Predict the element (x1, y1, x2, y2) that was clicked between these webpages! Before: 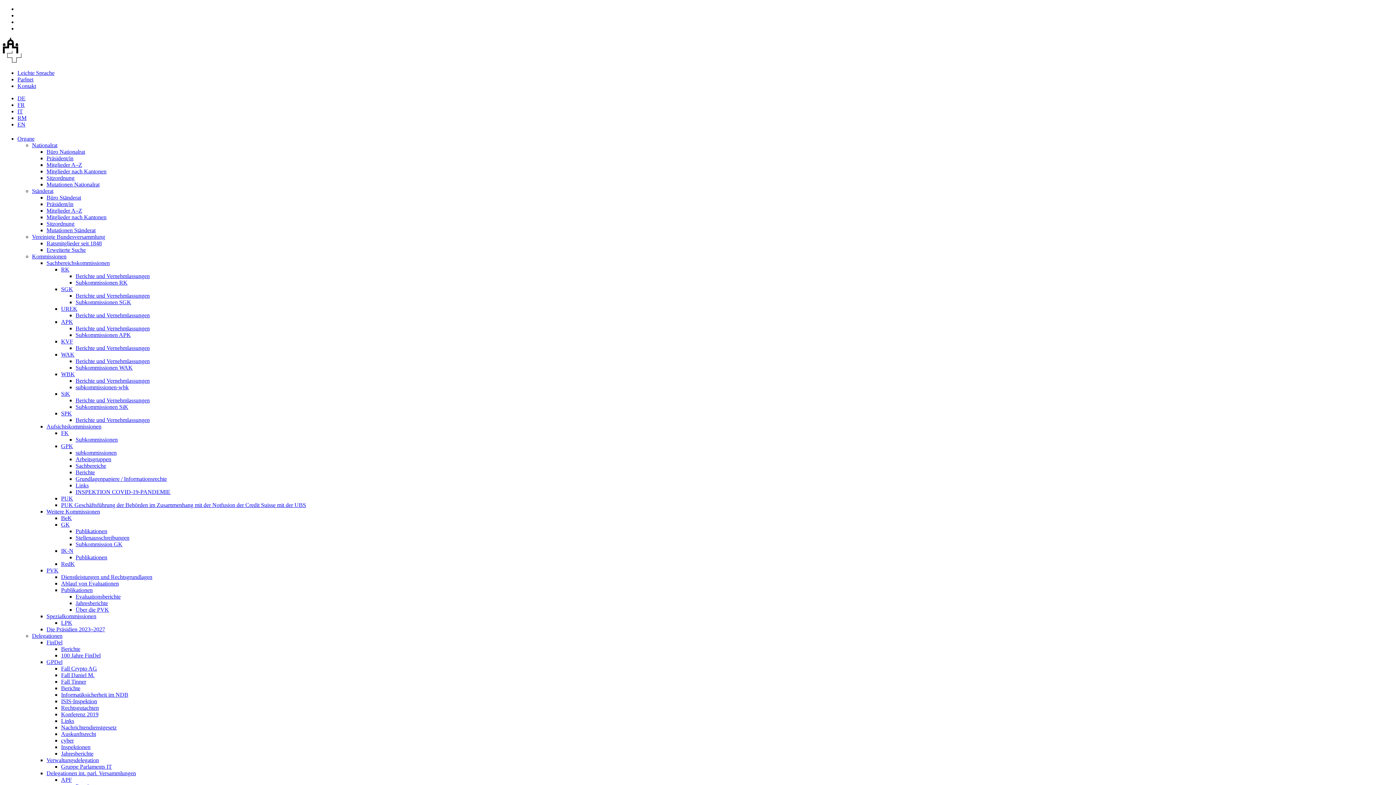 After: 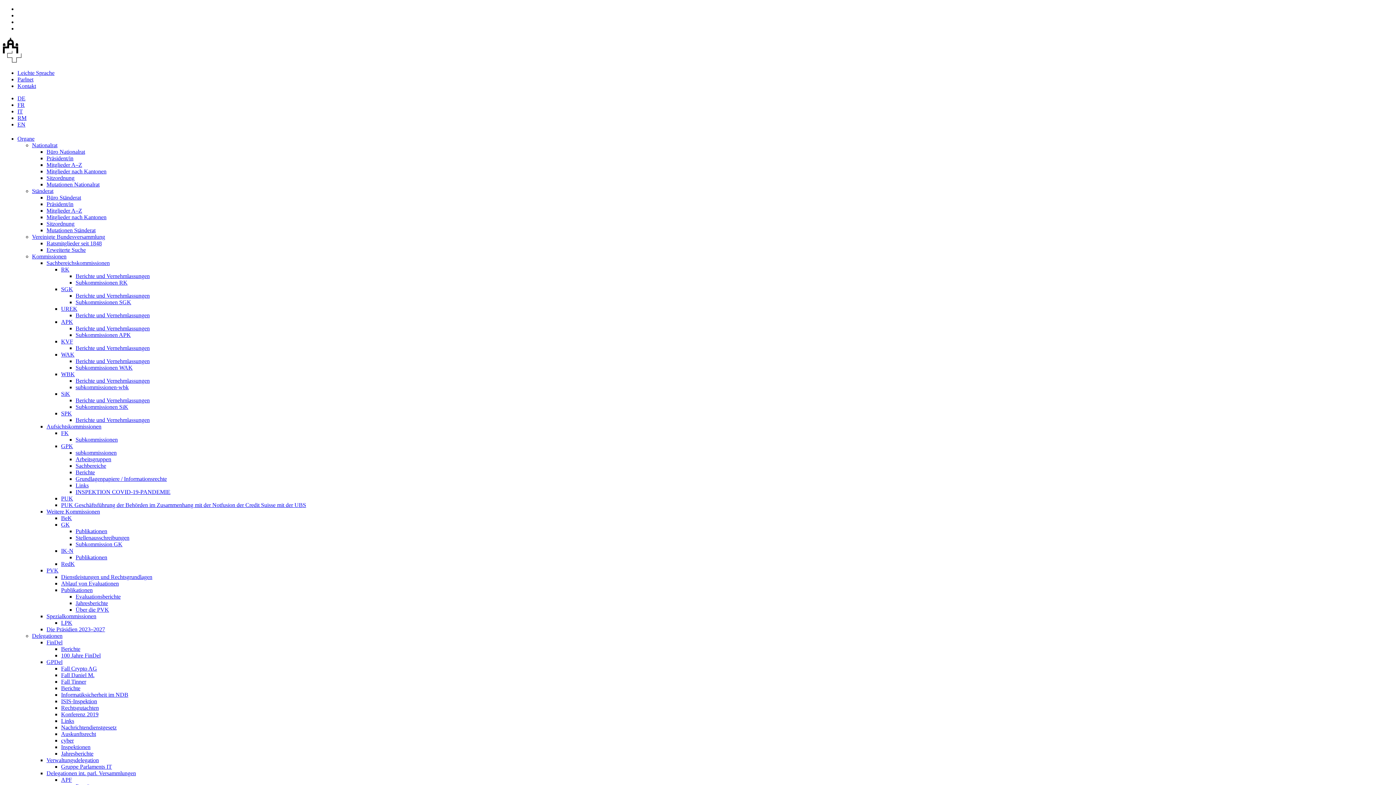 Action: label: Kommissionen bbox: (32, 253, 66, 259)